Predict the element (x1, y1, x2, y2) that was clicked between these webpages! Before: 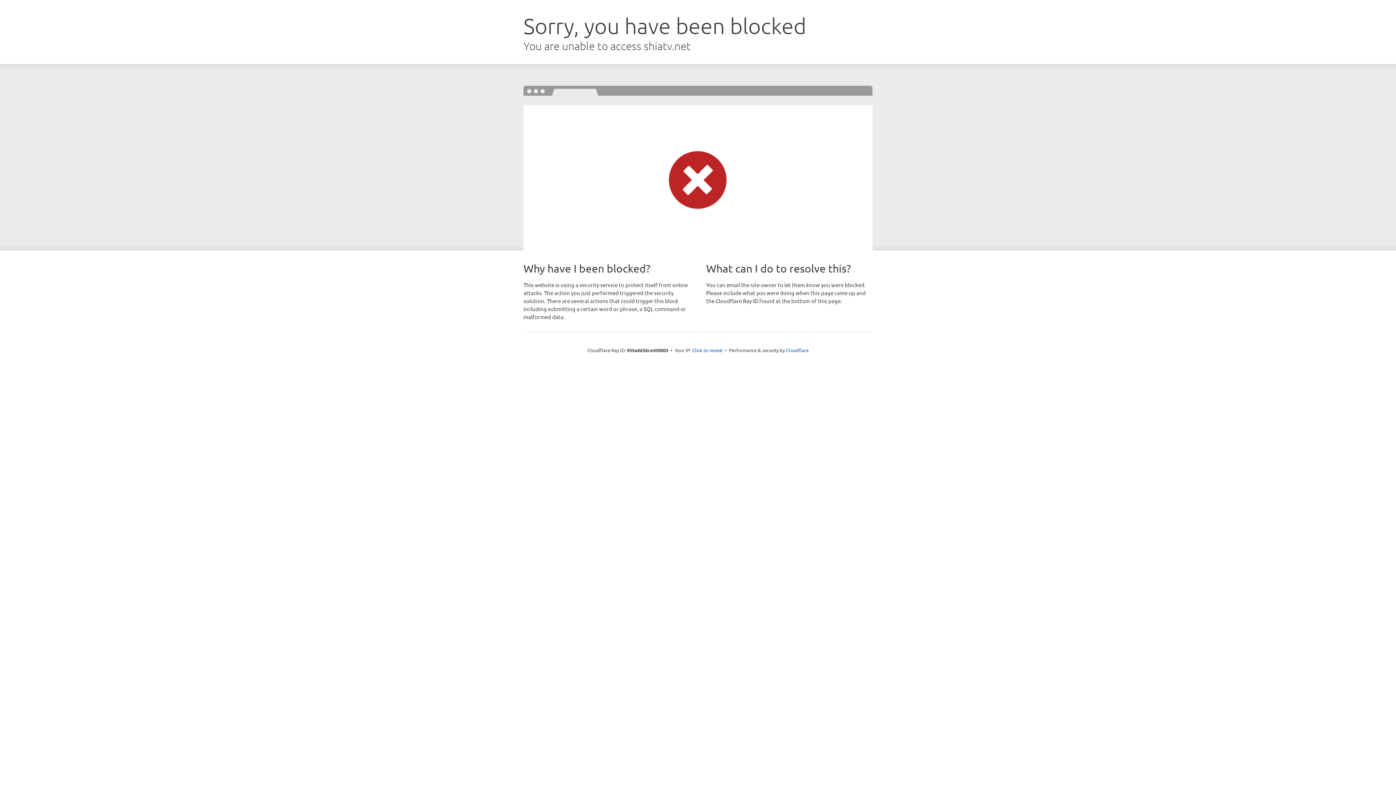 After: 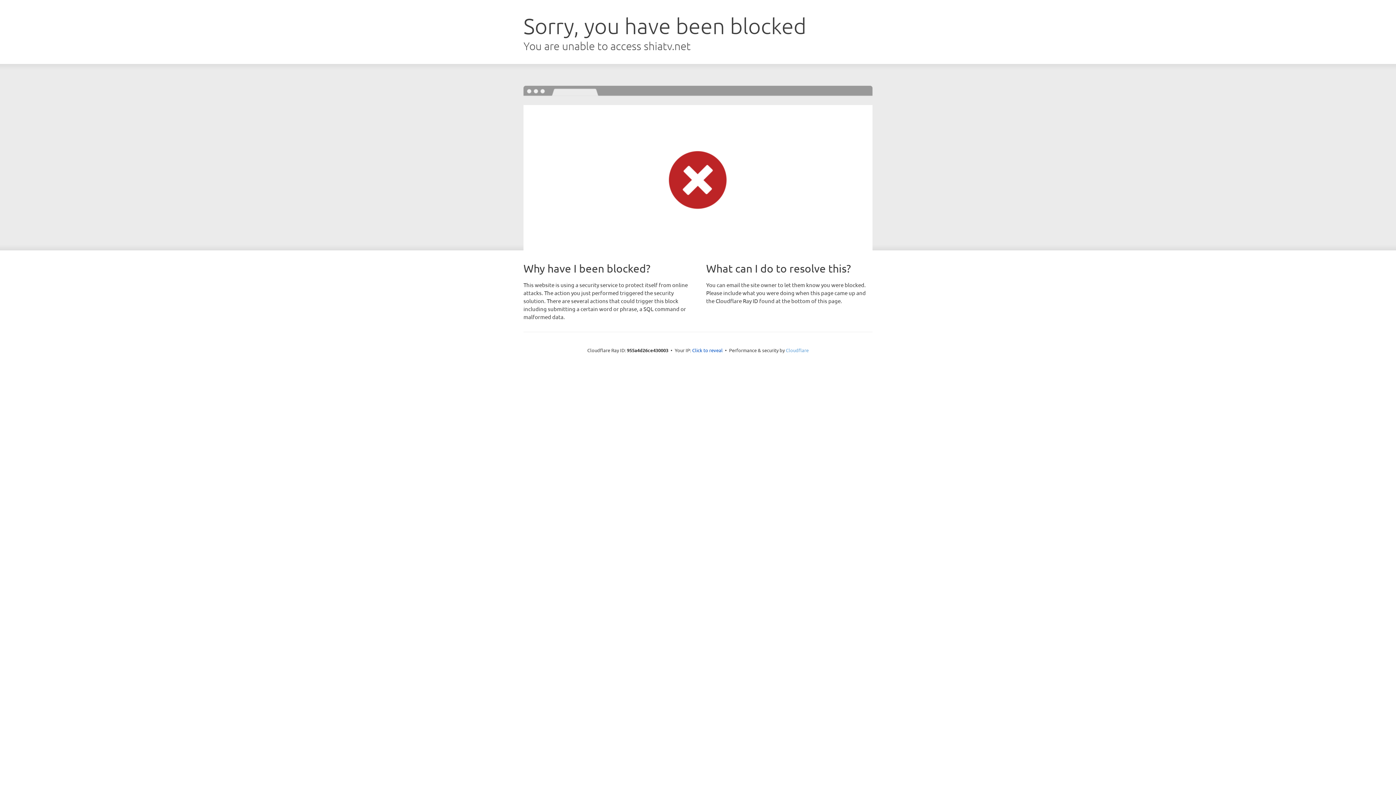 Action: label: Cloudflare bbox: (786, 347, 808, 353)